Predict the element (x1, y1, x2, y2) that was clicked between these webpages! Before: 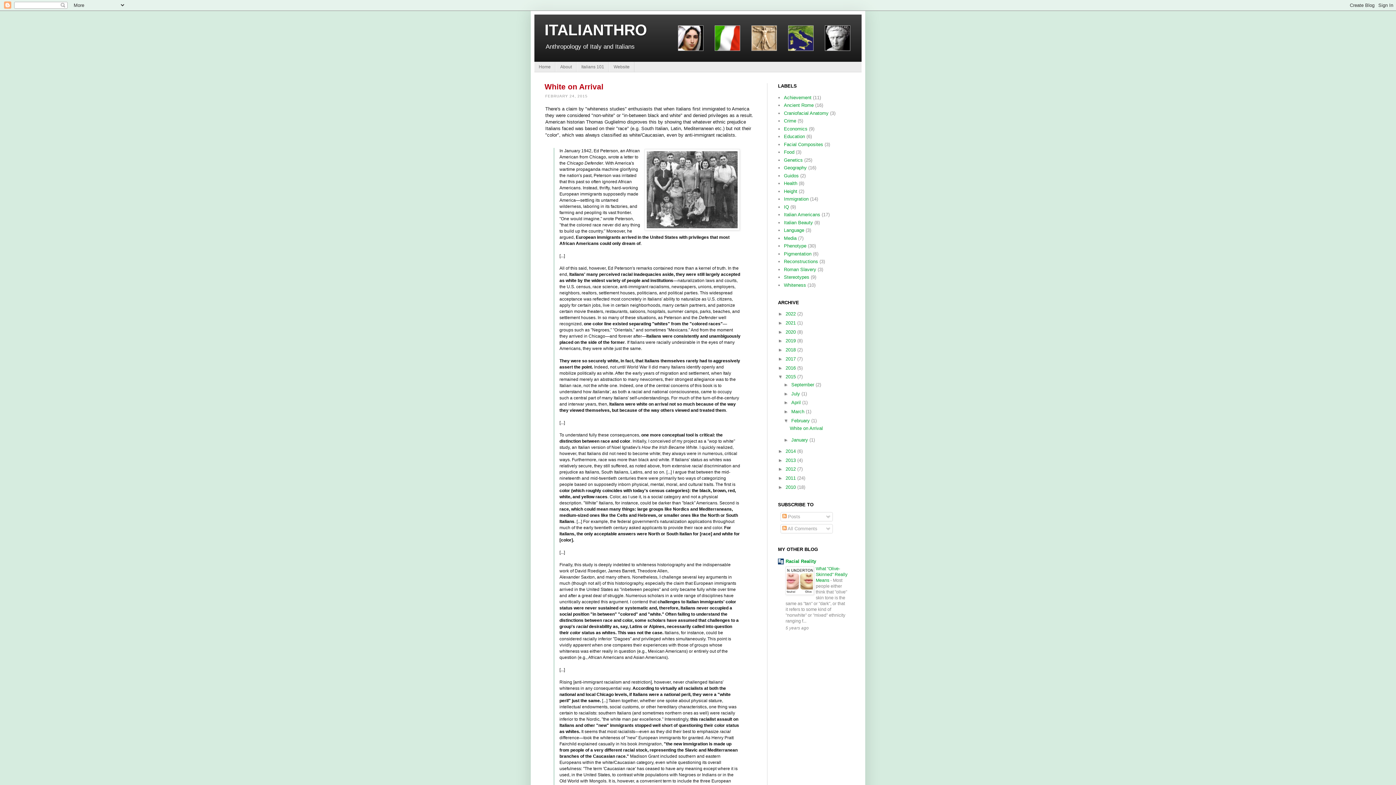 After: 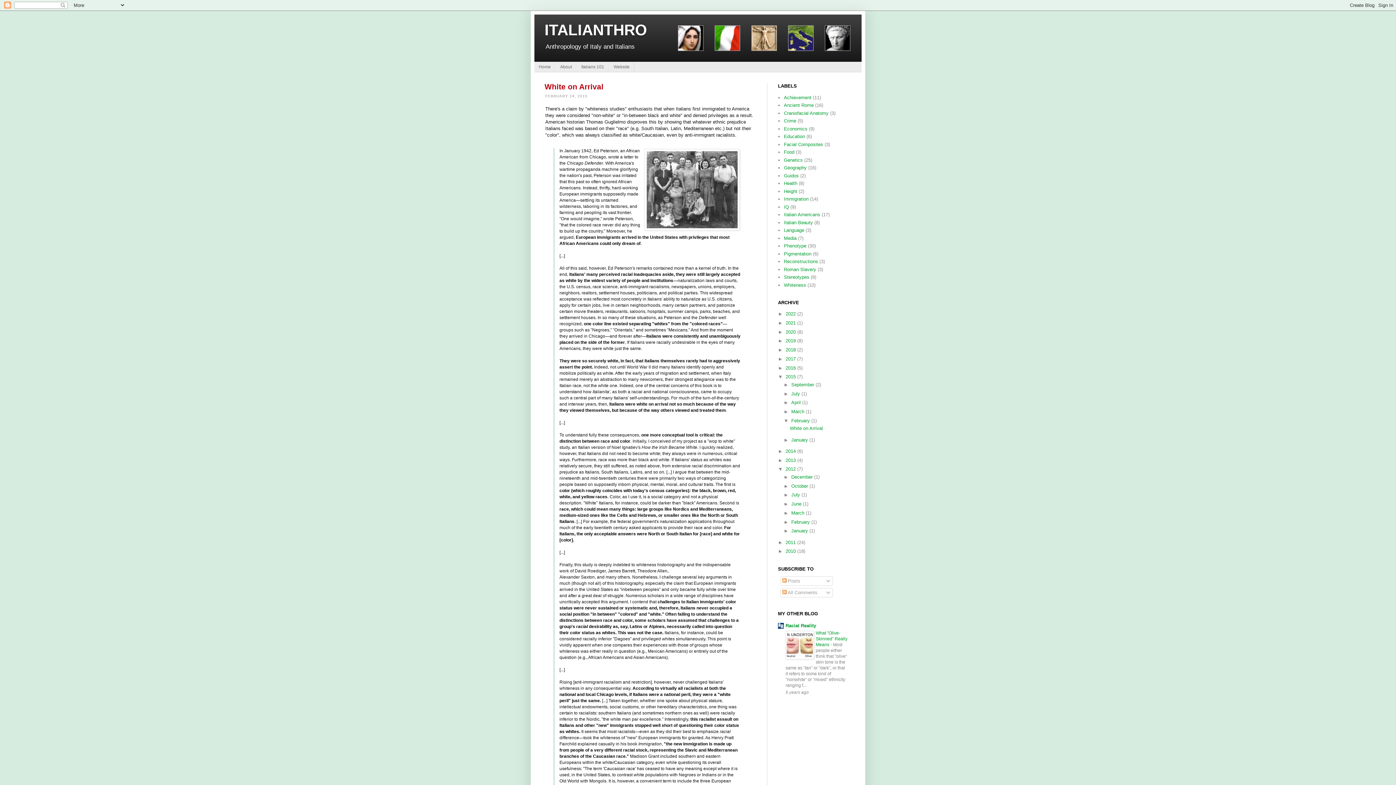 Action: label: ►   bbox: (778, 466, 785, 472)